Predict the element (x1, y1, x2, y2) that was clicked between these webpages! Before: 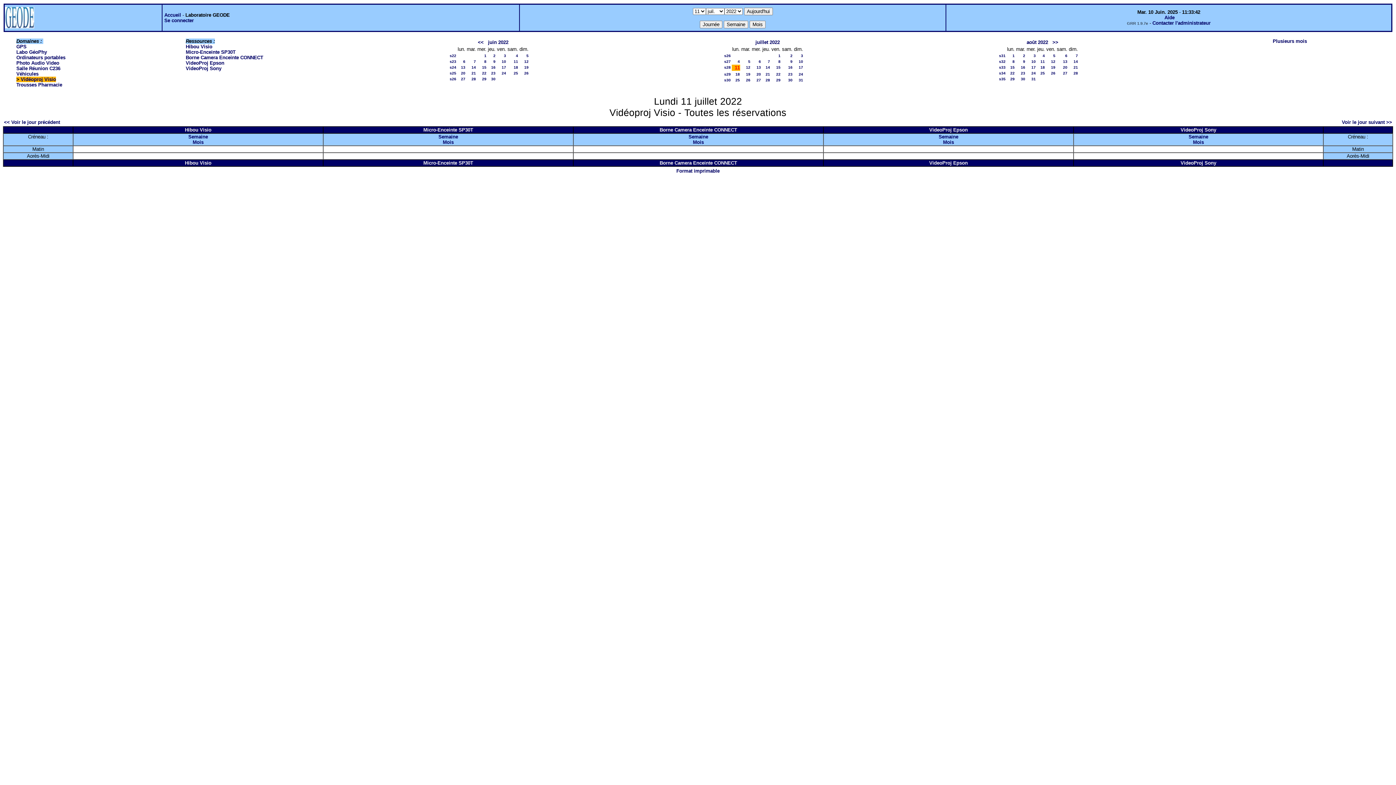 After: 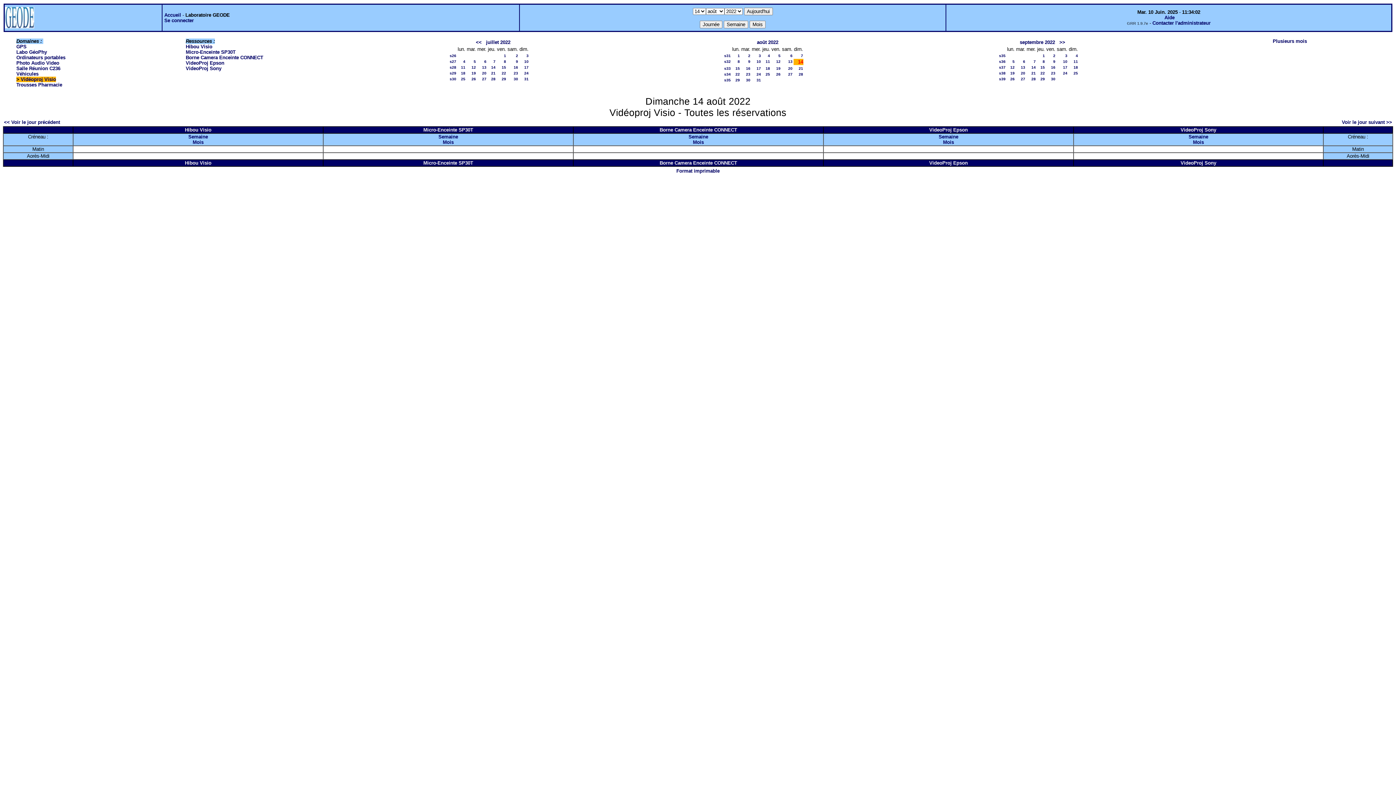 Action: label: 14 bbox: (1073, 59, 1078, 63)